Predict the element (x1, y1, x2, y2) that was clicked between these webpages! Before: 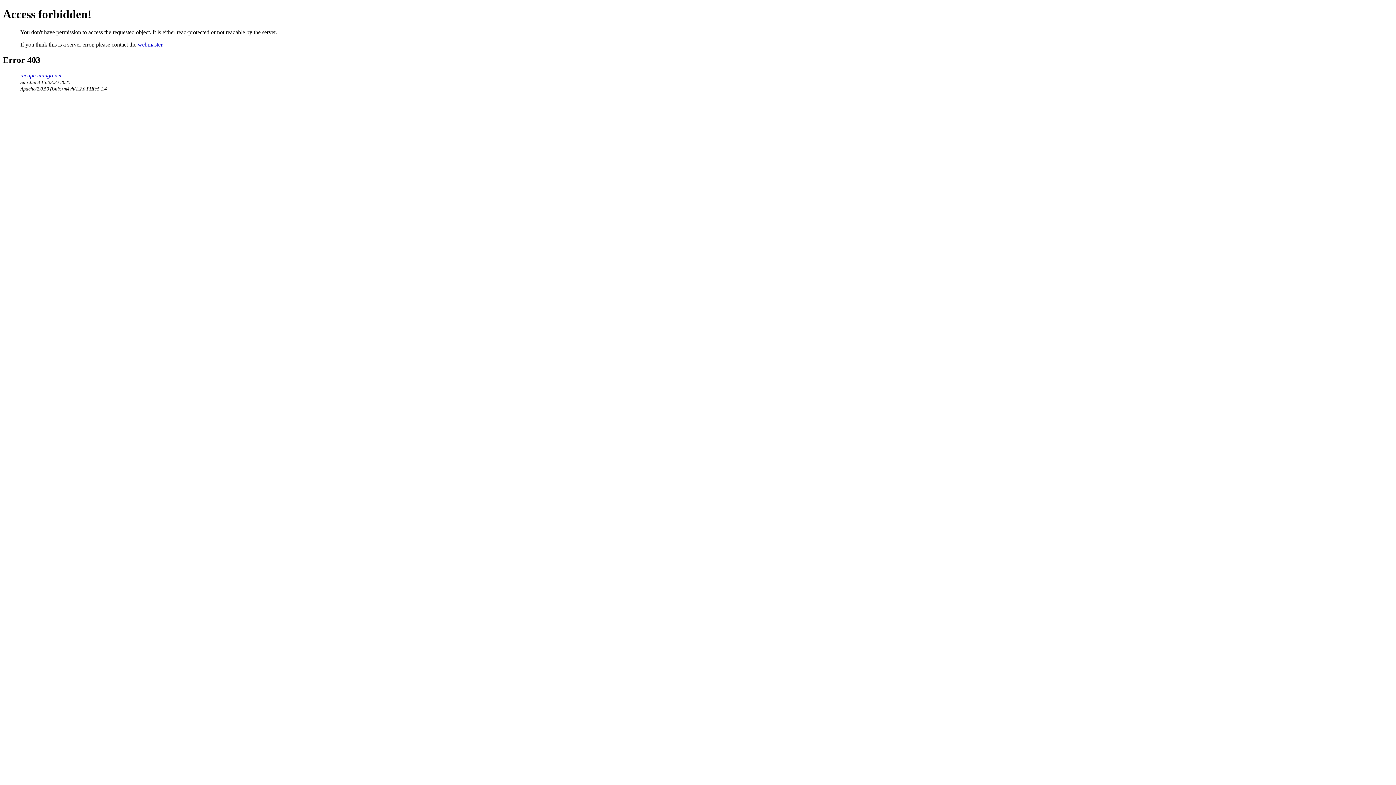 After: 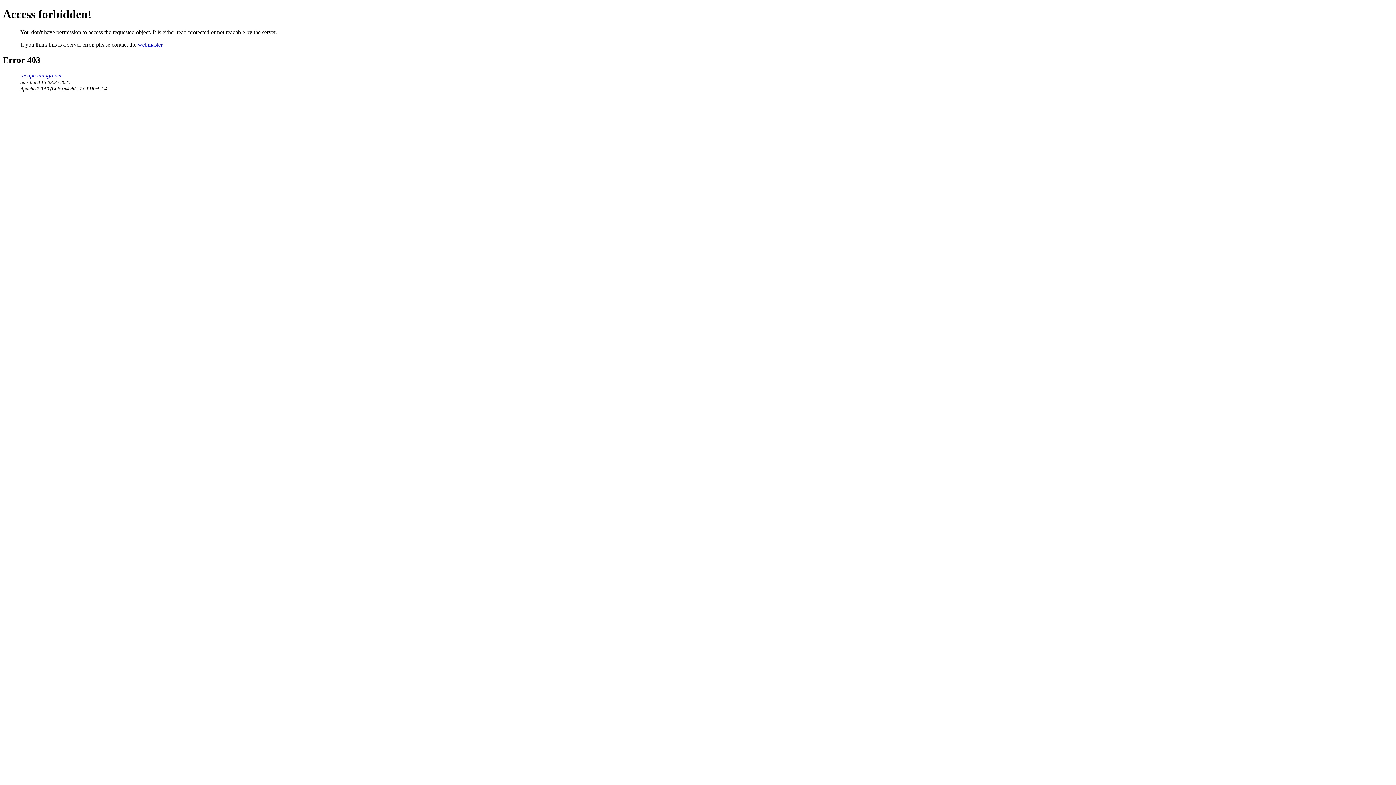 Action: bbox: (137, 41, 162, 47) label: webmaster